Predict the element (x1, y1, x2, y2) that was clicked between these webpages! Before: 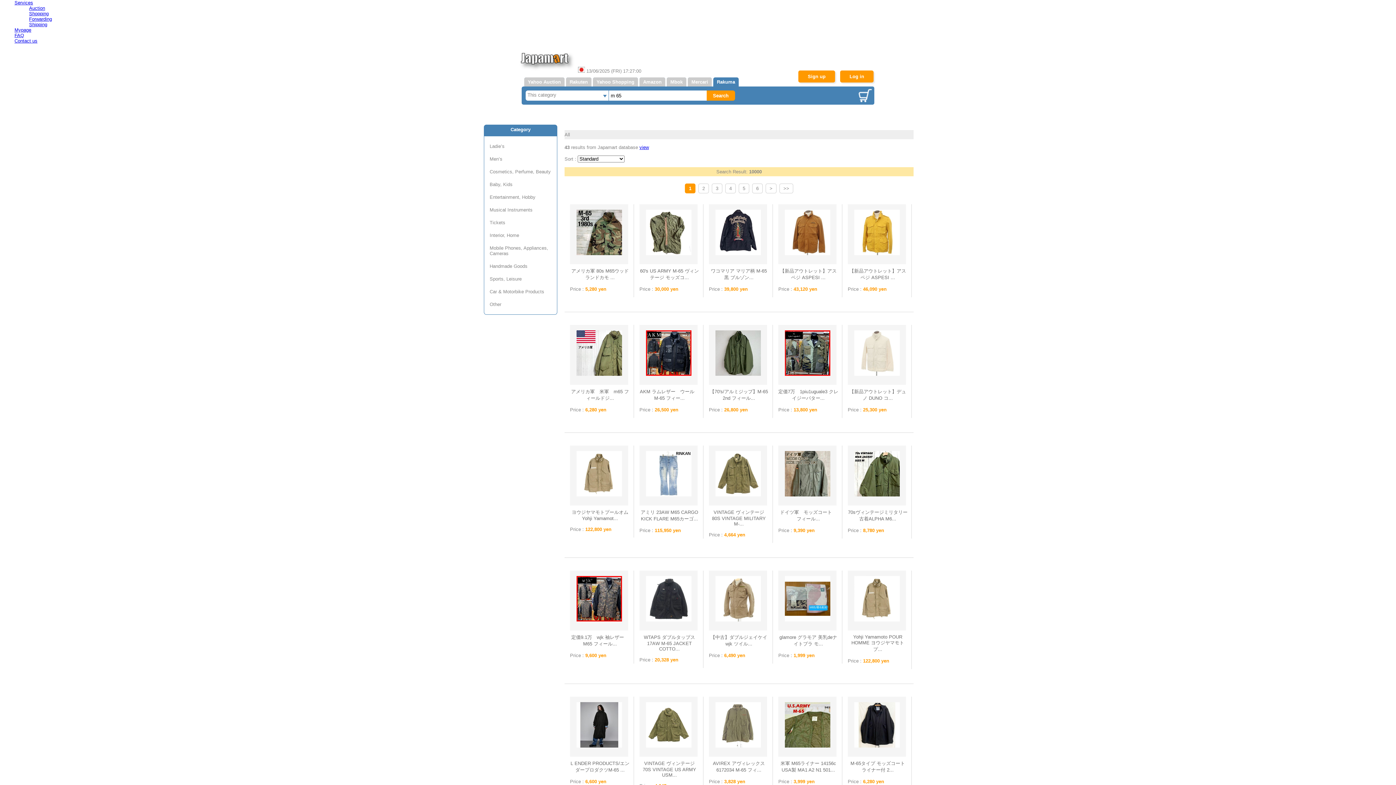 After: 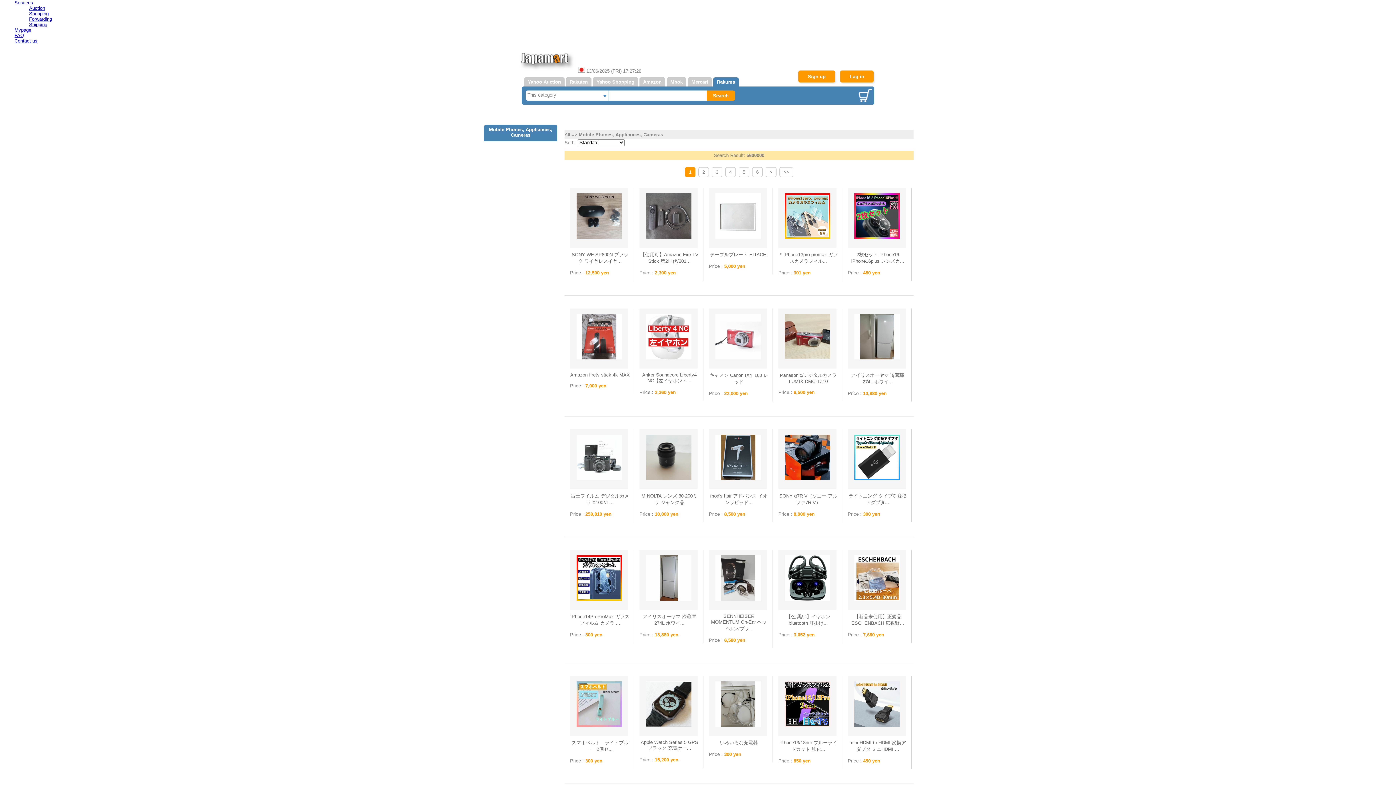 Action: label: Mobile Phones, Appliances, Cameras bbox: (484, 241, 557, 260)